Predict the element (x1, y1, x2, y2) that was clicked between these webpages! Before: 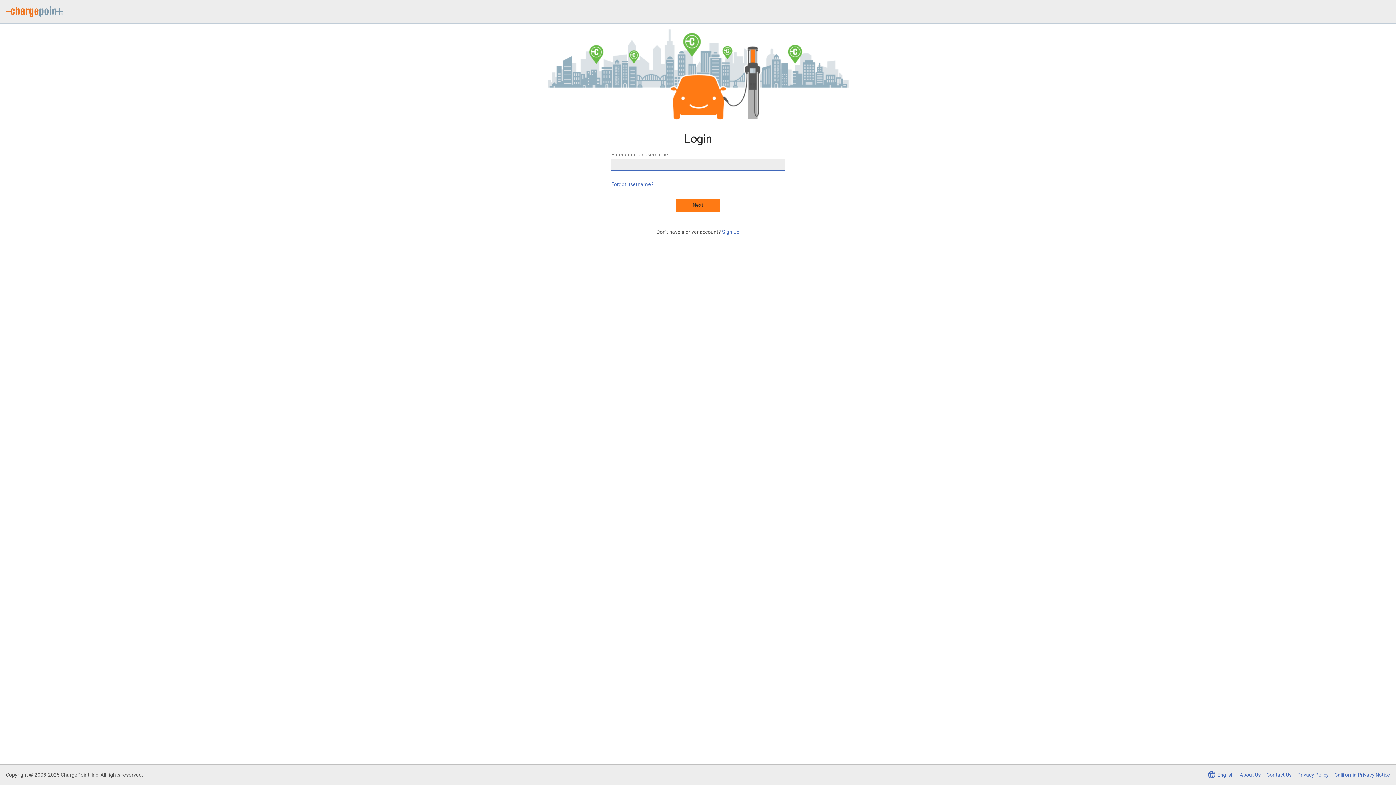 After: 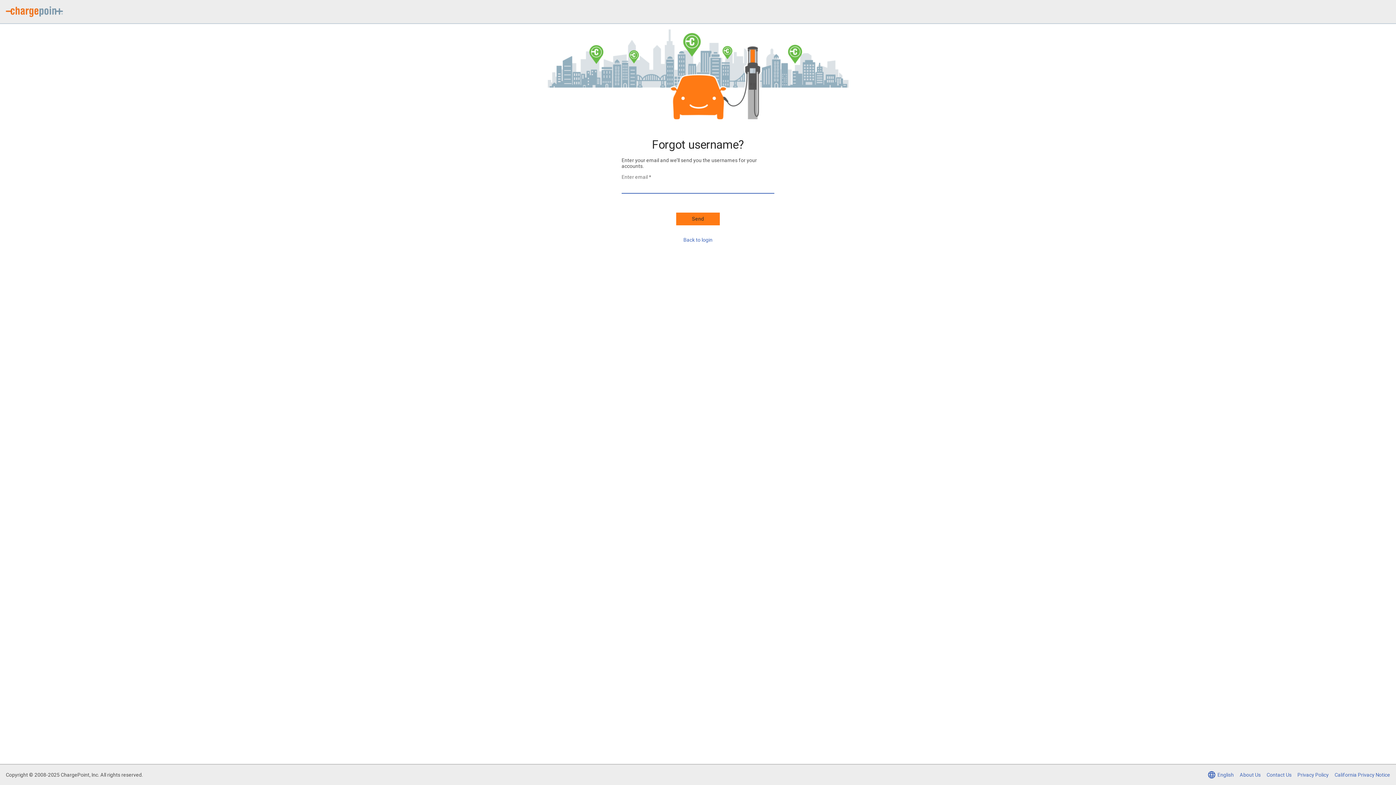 Action: bbox: (611, 181, 653, 187) label: Forgot username?